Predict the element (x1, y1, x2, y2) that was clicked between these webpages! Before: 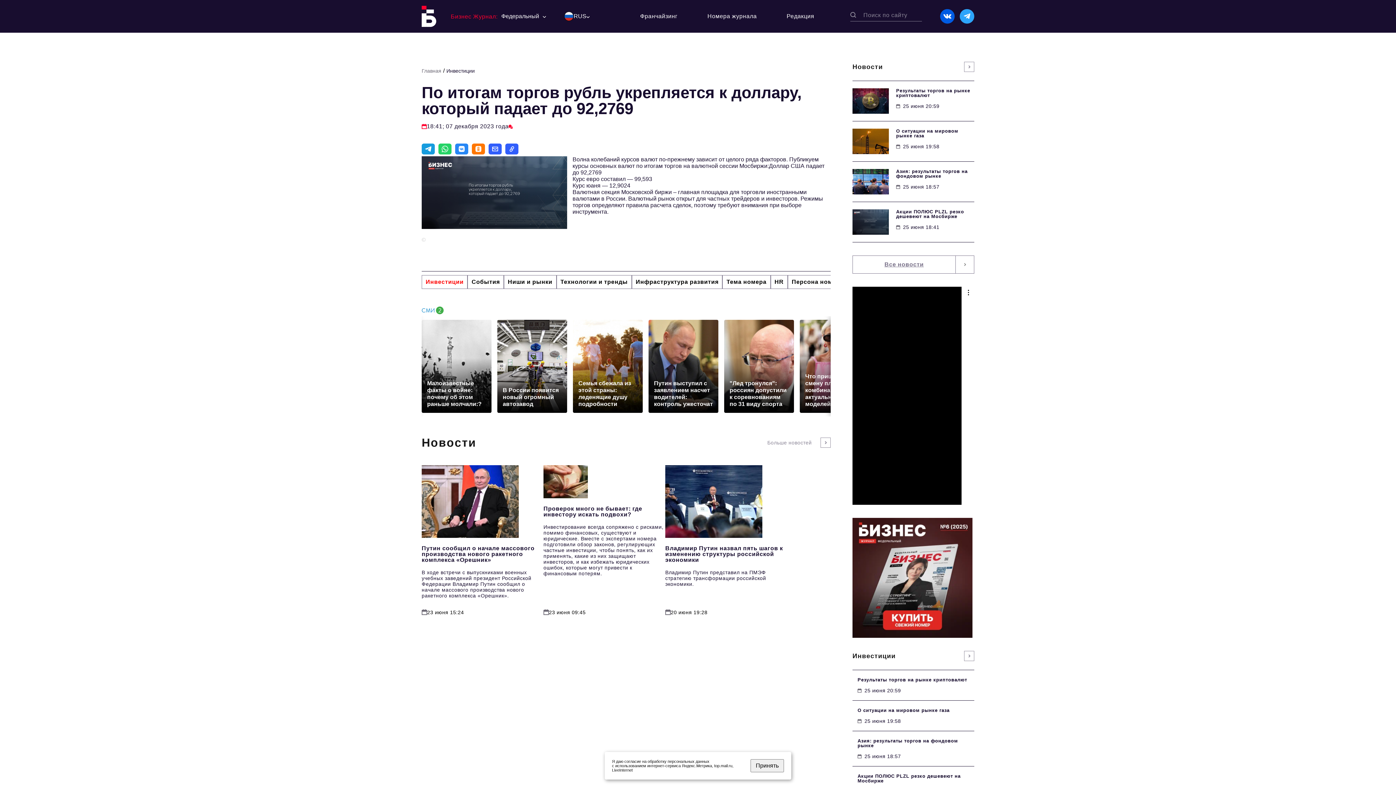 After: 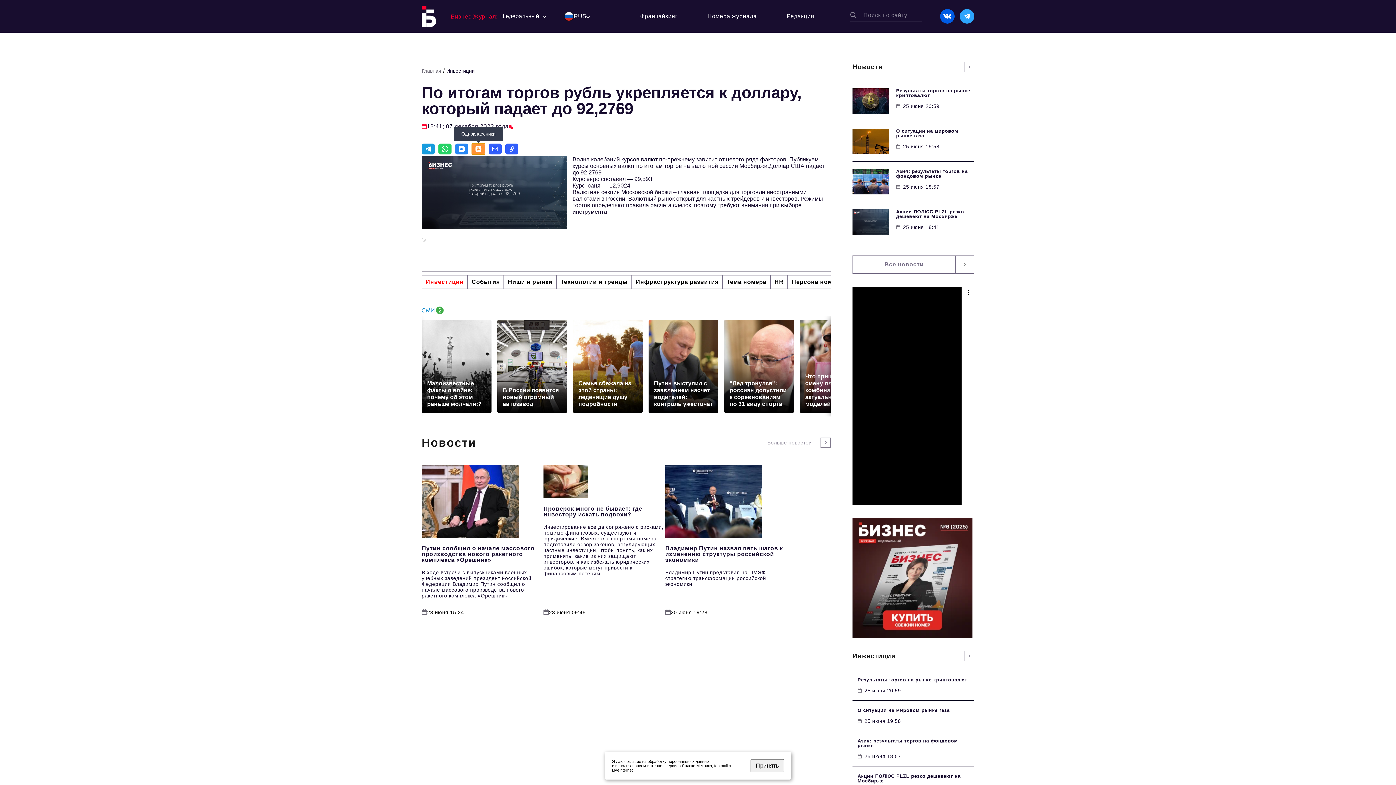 Action: label: Одноклассники bbox: (472, 143, 485, 154)